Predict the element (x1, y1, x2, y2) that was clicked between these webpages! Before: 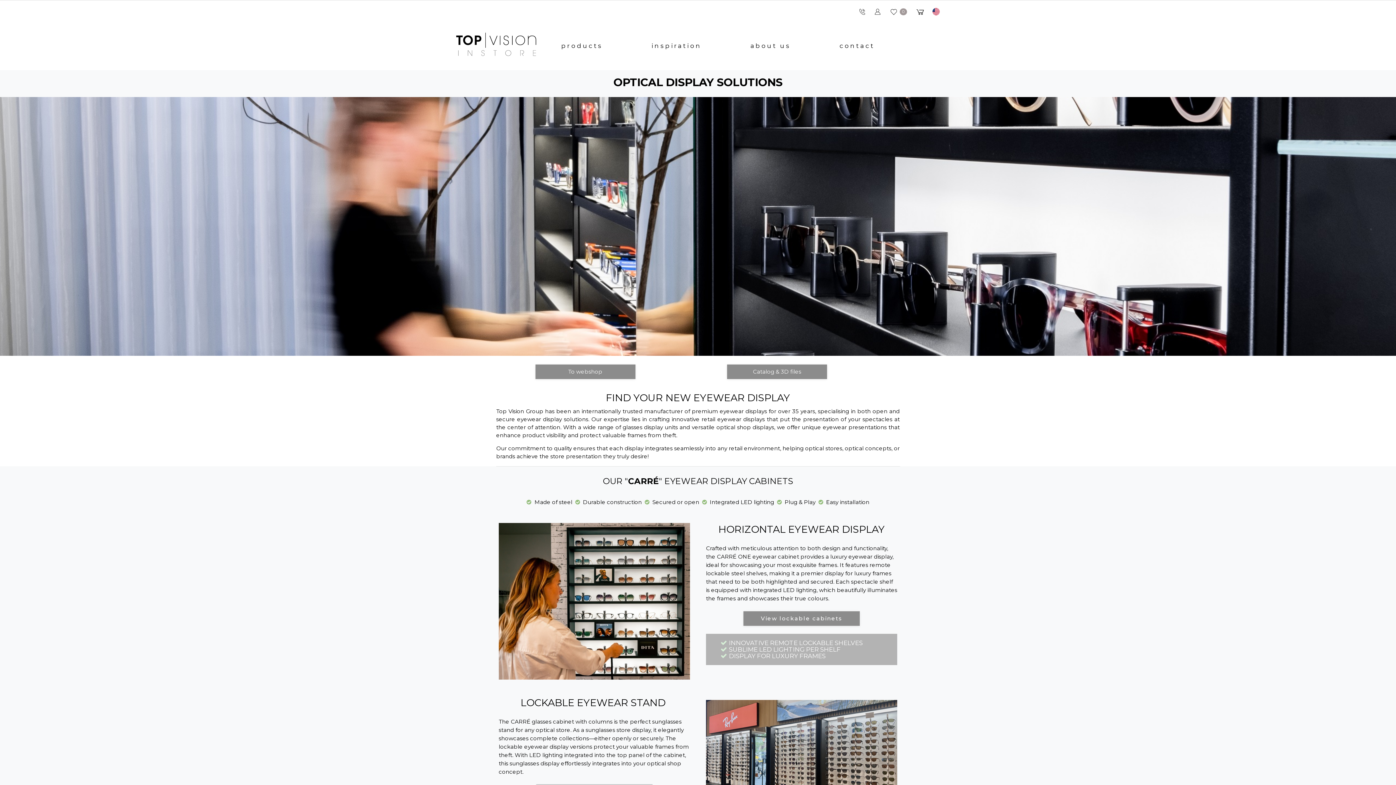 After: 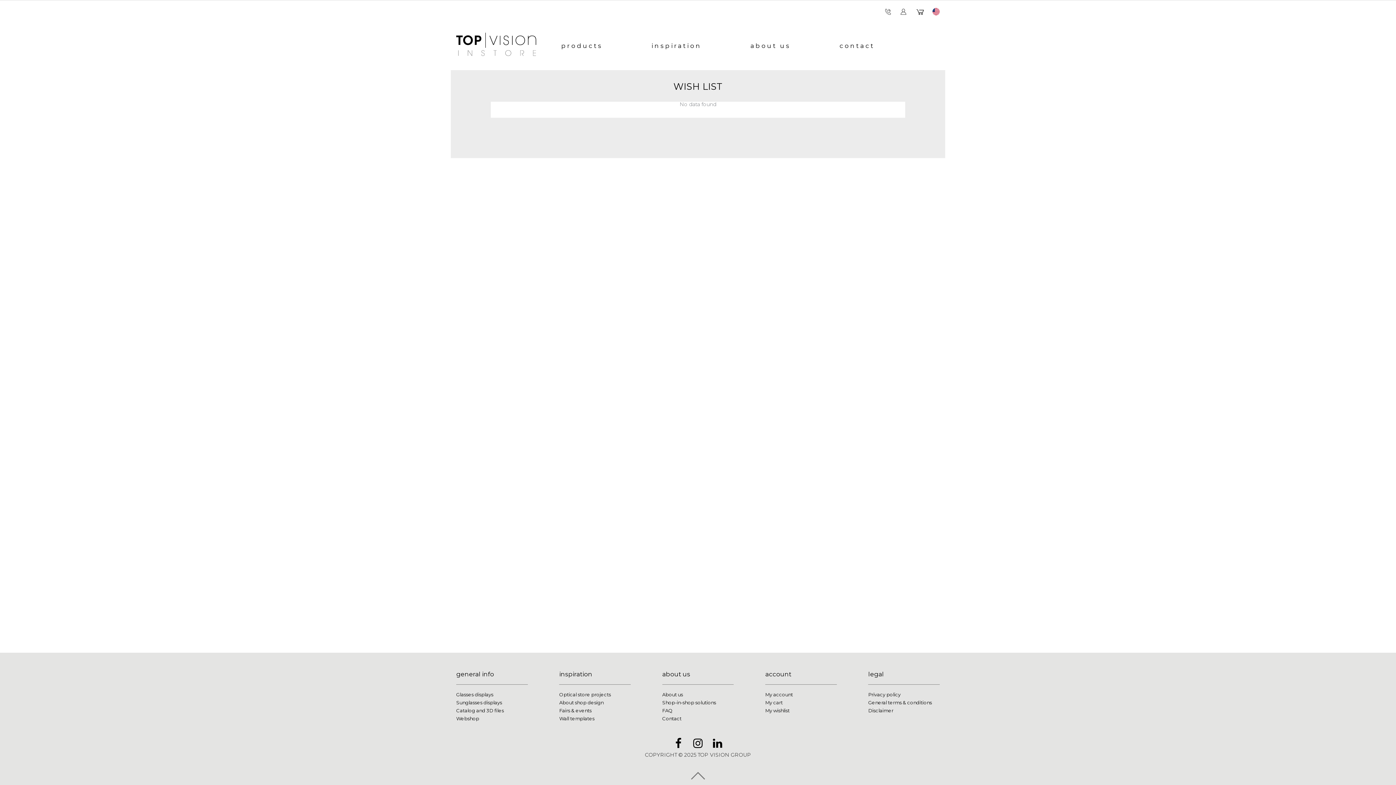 Action: label:  0 bbox: (884, 4, 909, 15)